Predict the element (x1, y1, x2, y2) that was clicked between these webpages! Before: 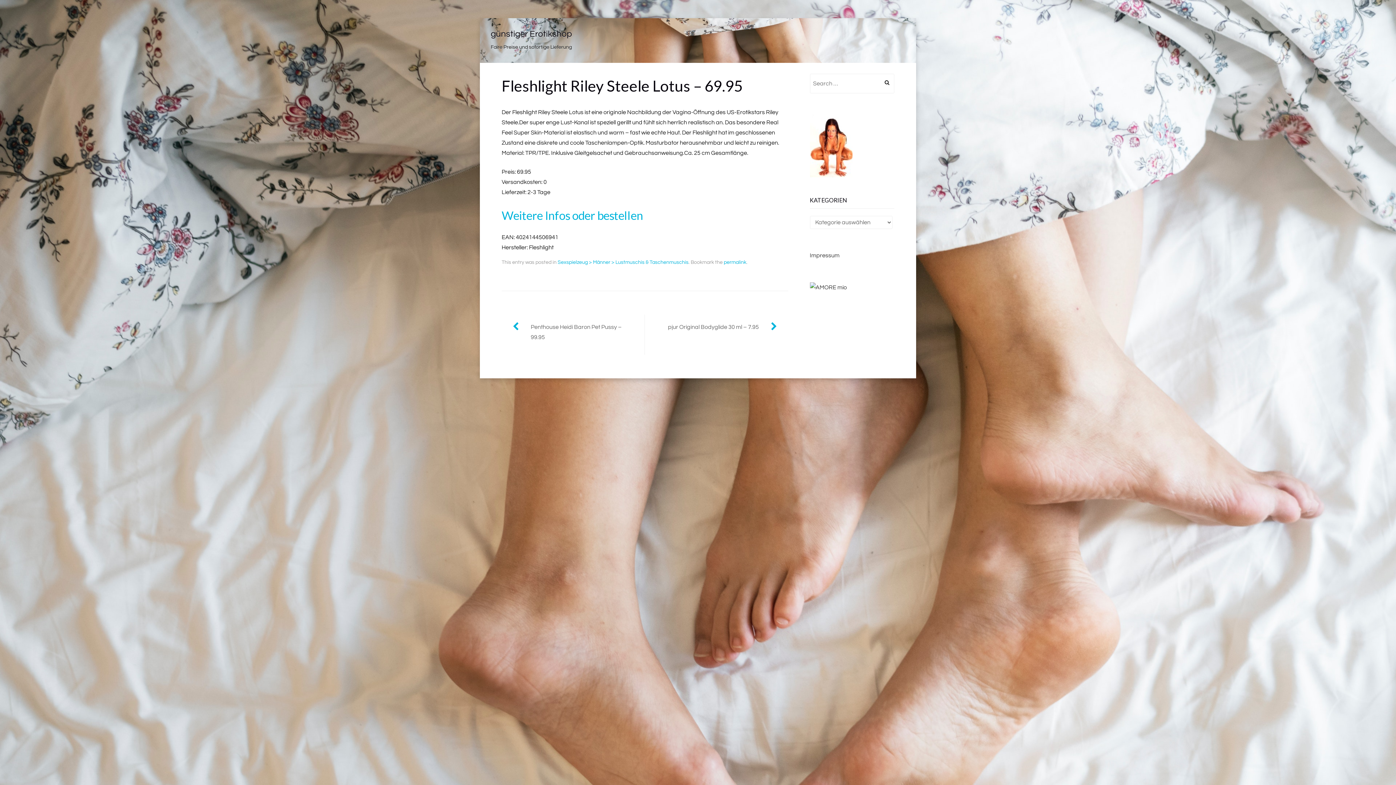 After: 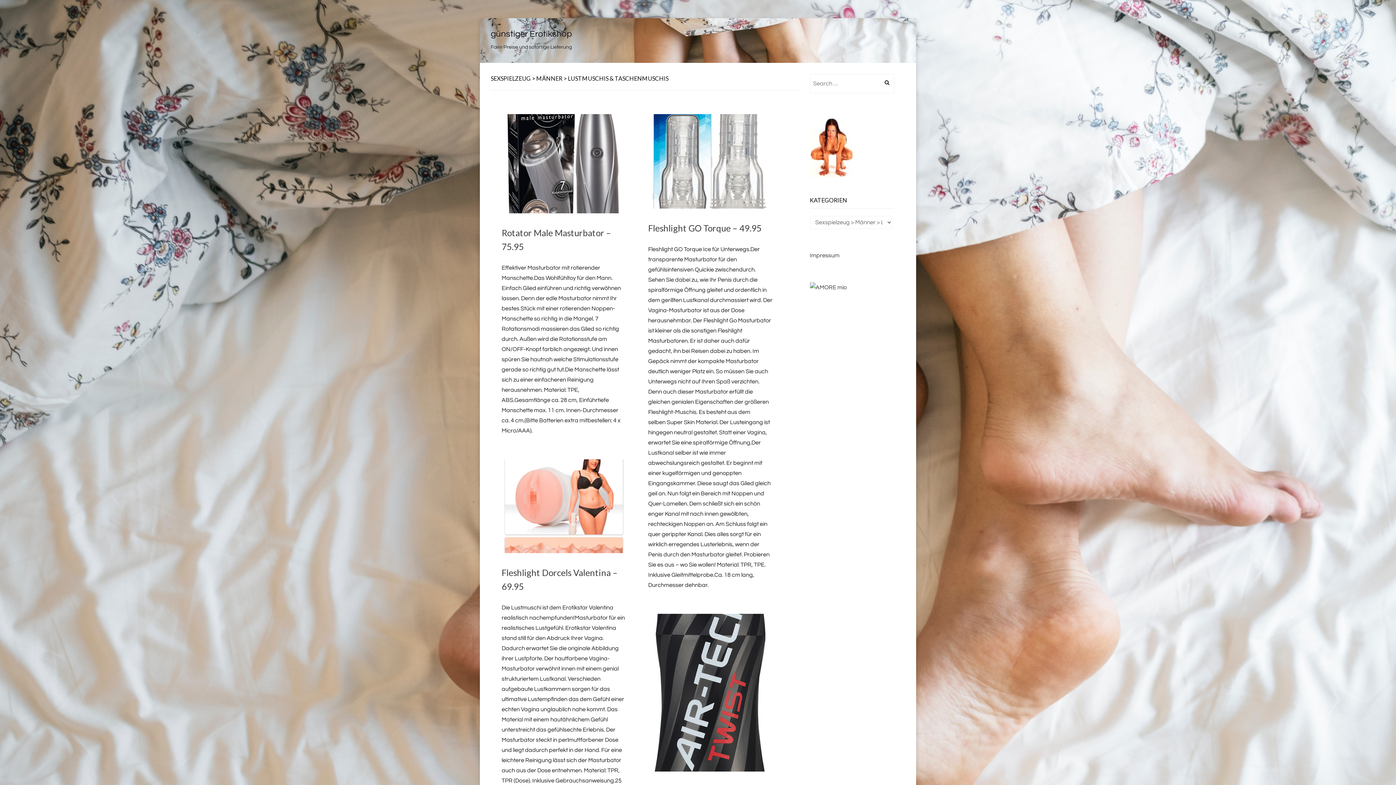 Action: bbox: (557, 260, 688, 265) label: Sexspielzeug > Männer > Lustmuschis & Taschenmuschis